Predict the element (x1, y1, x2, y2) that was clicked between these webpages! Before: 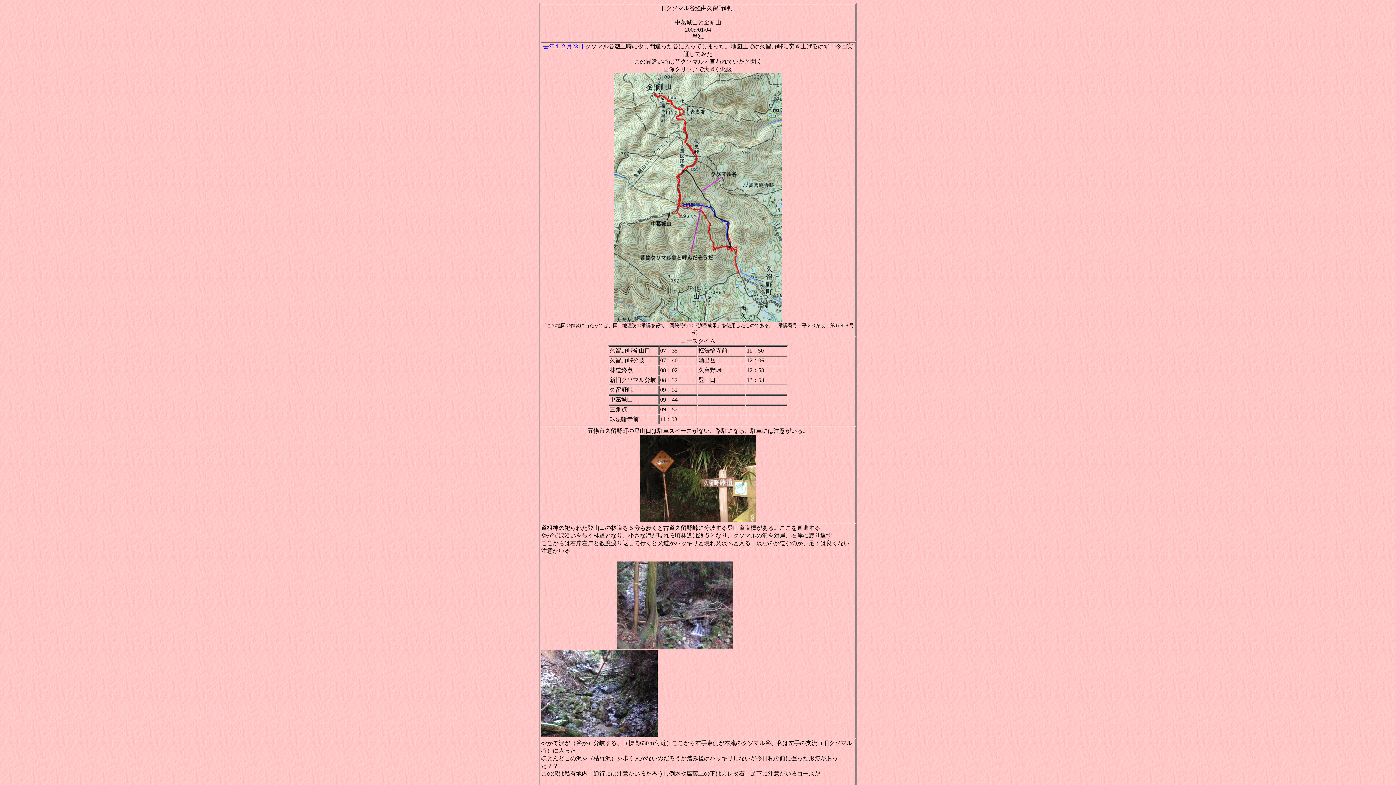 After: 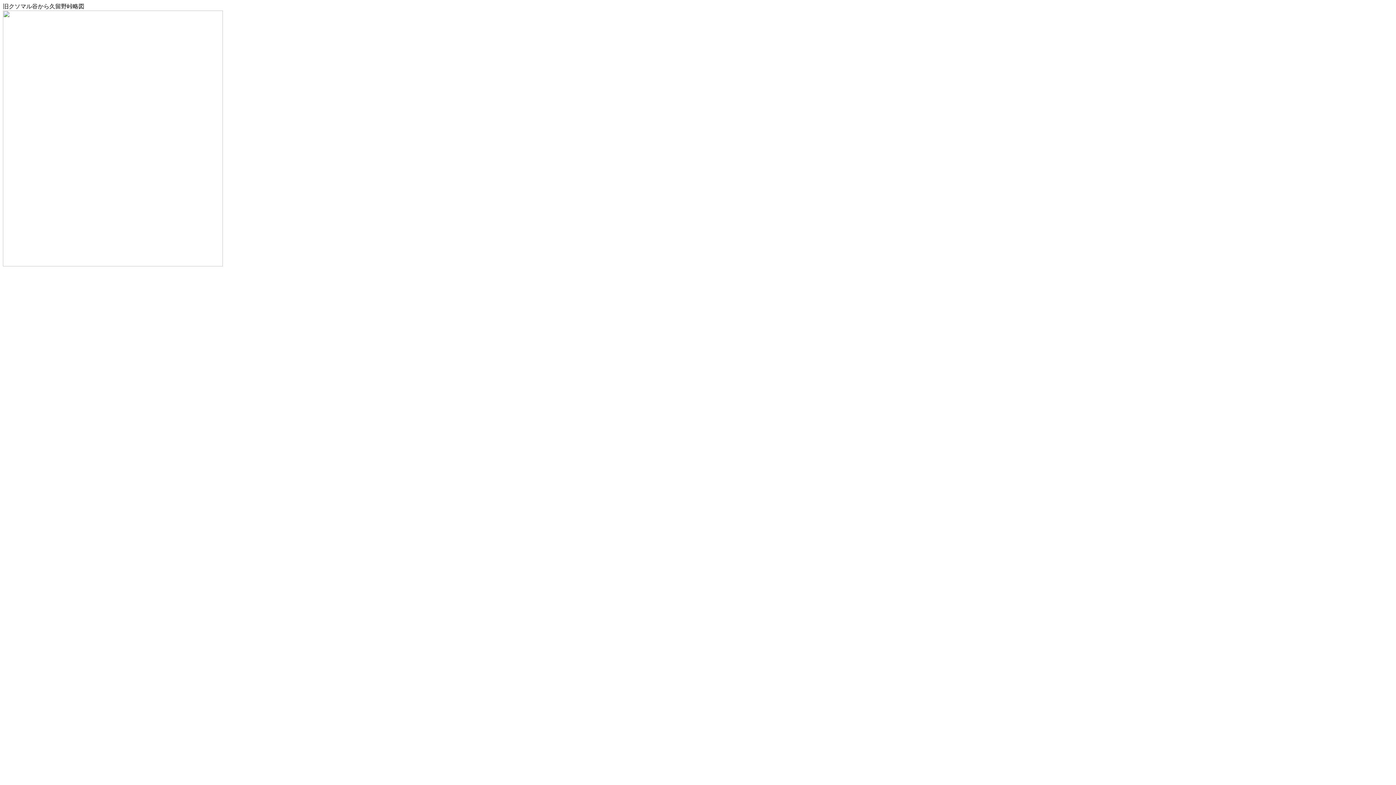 Action: bbox: (614, 317, 782, 323)